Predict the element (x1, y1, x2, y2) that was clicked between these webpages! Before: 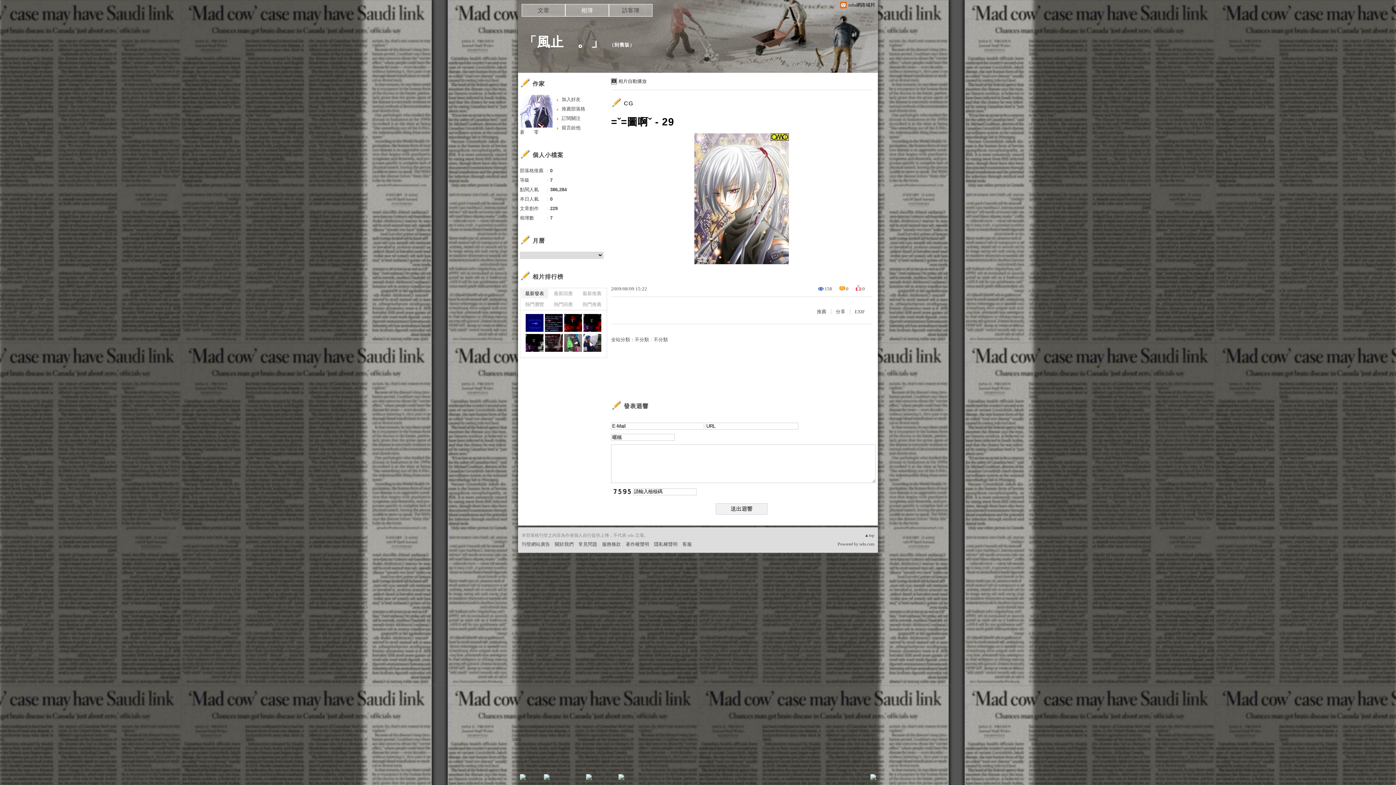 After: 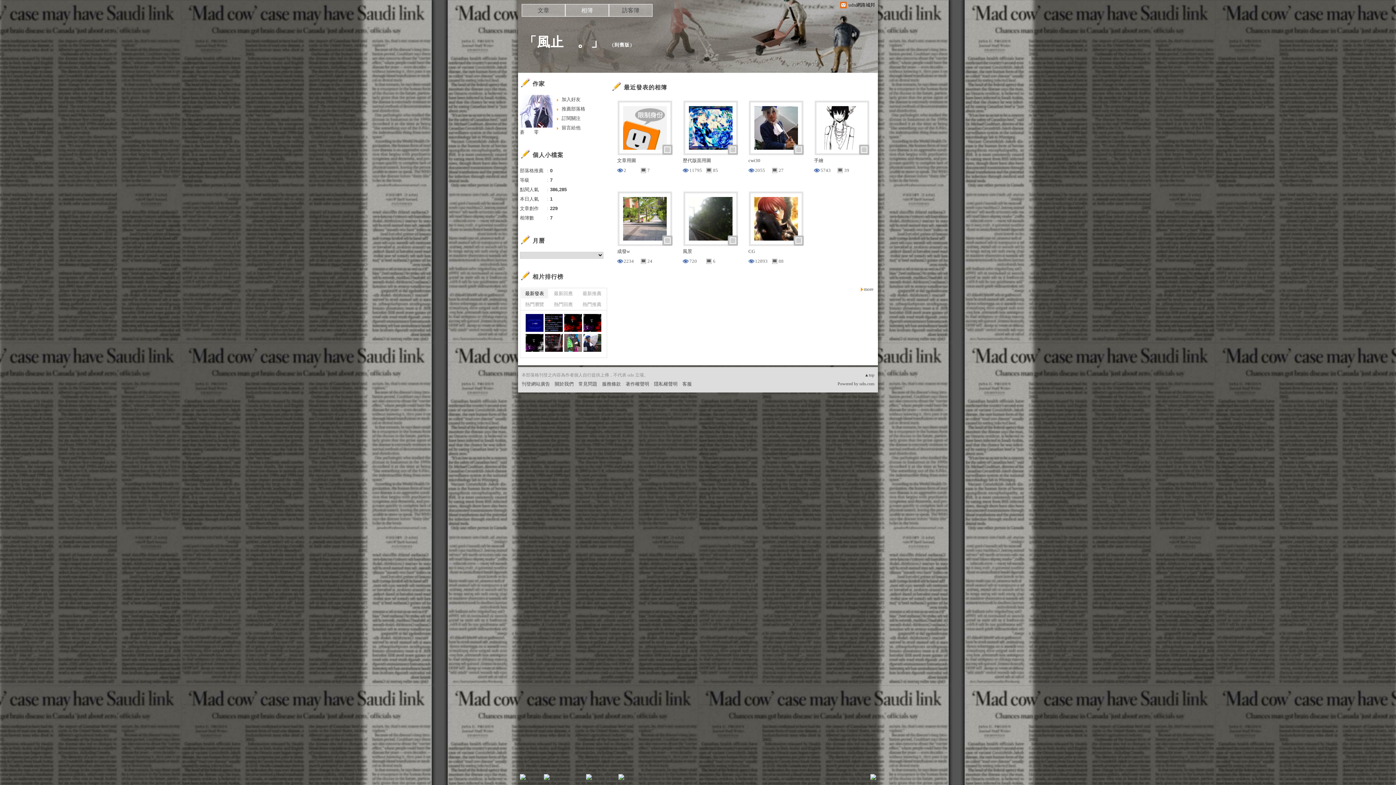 Action: bbox: (565, 4, 609, 16) label: 相簿